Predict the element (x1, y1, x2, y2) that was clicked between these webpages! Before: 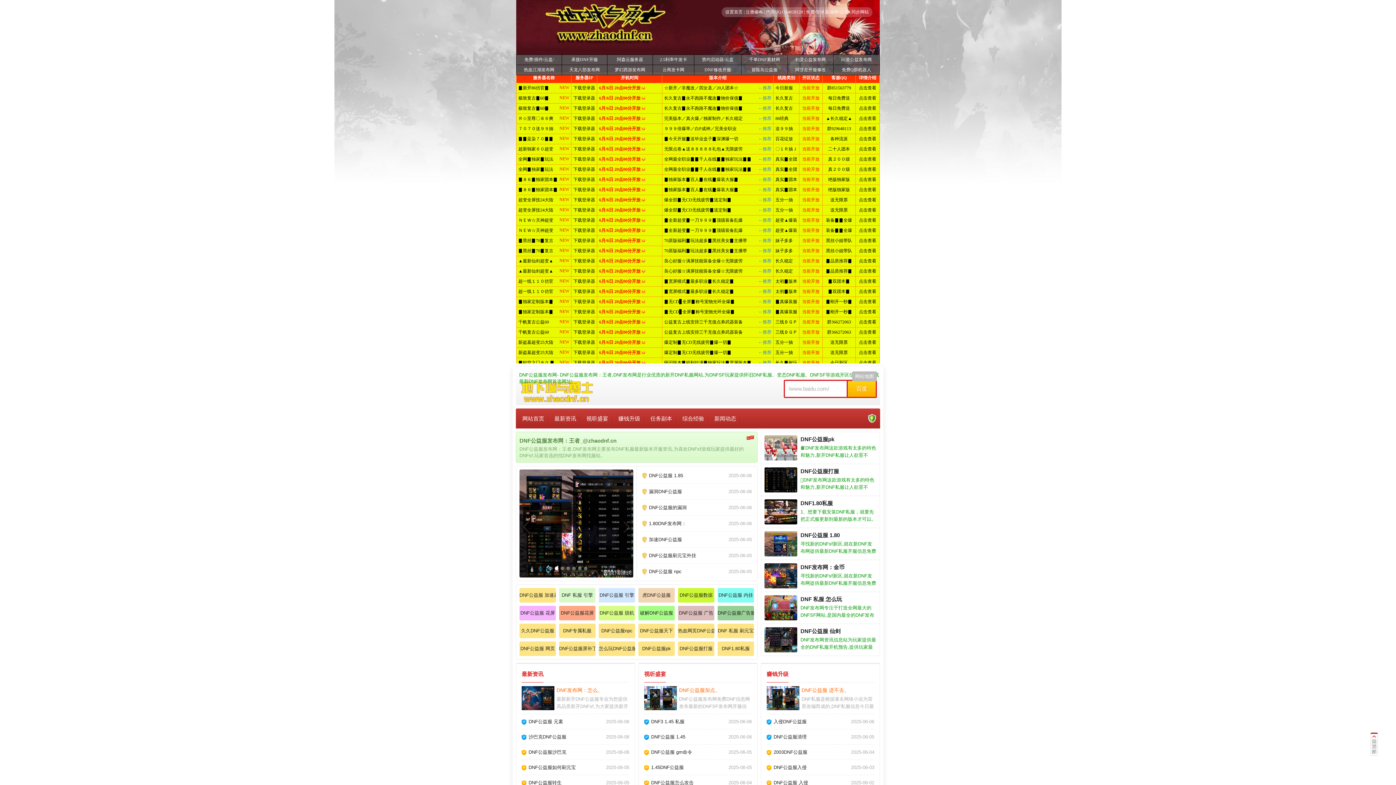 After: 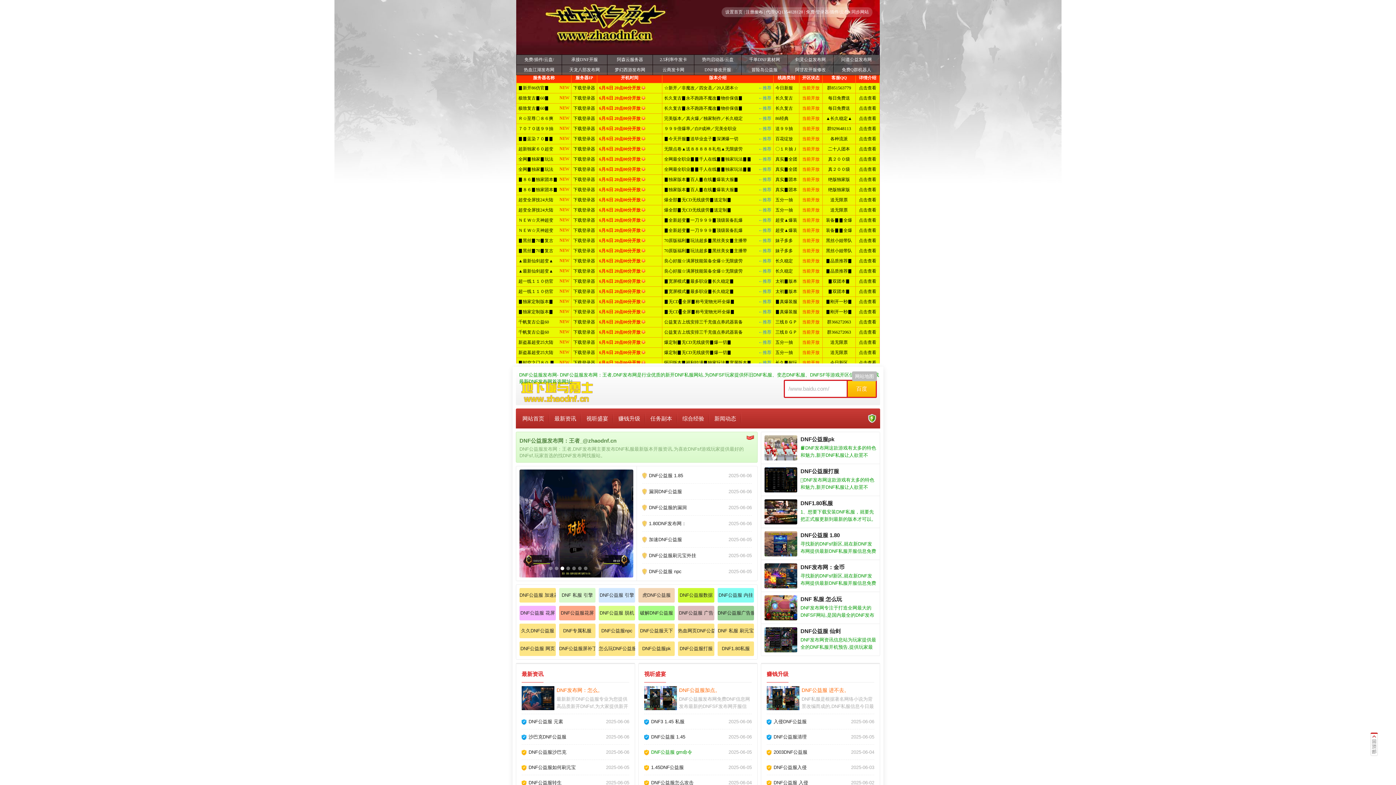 Action: label: DNF公益服 gm命令 bbox: (651, 749, 692, 755)